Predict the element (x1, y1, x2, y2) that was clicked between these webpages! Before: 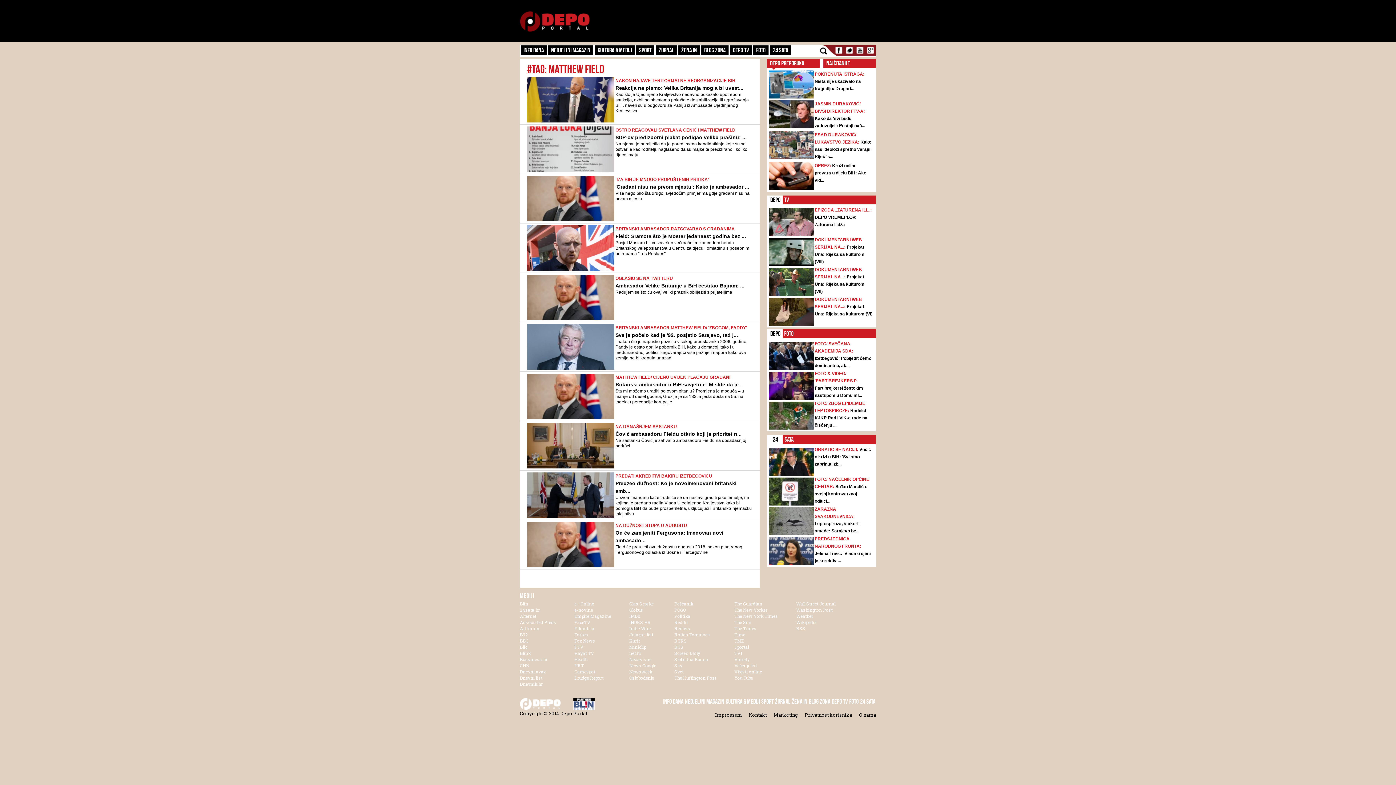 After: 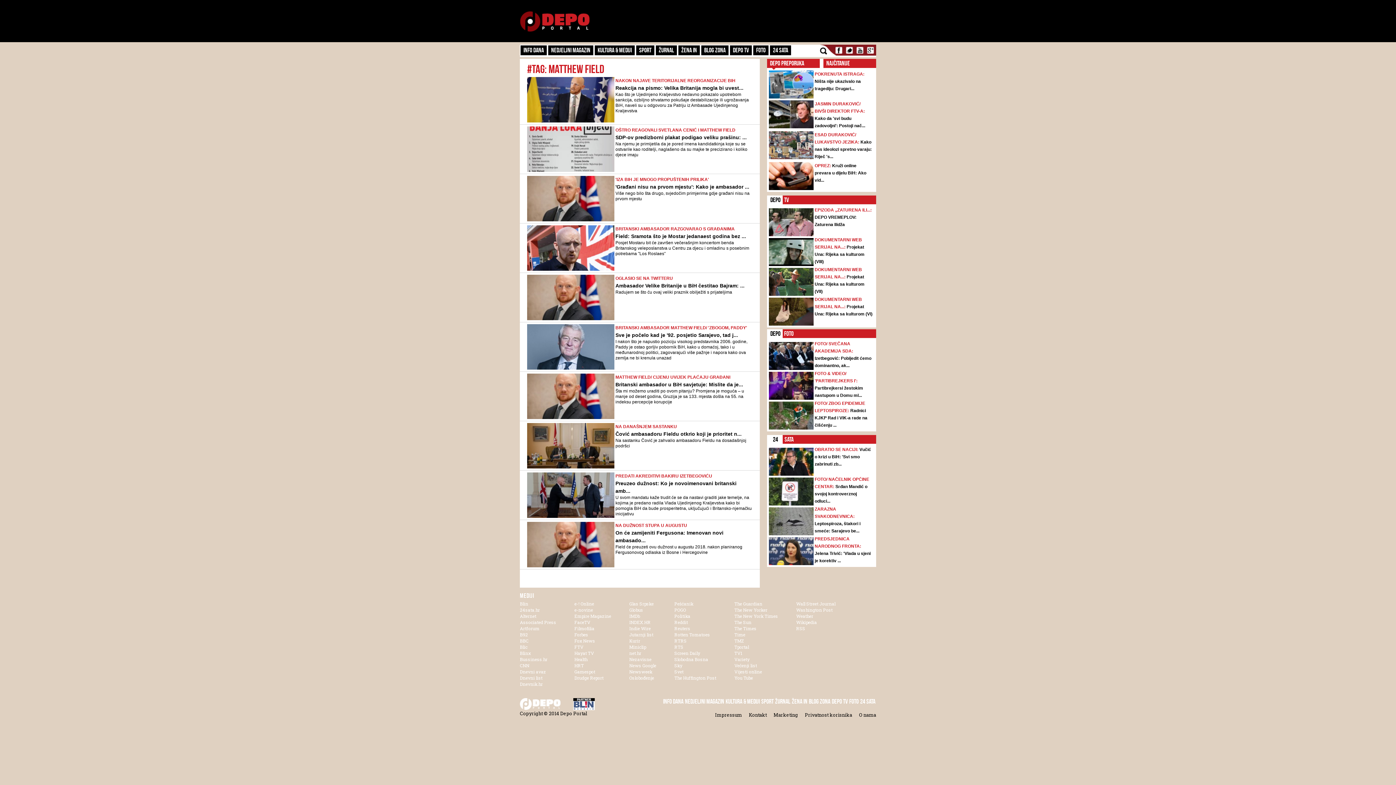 Action: bbox: (574, 662, 584, 668) label: HRT